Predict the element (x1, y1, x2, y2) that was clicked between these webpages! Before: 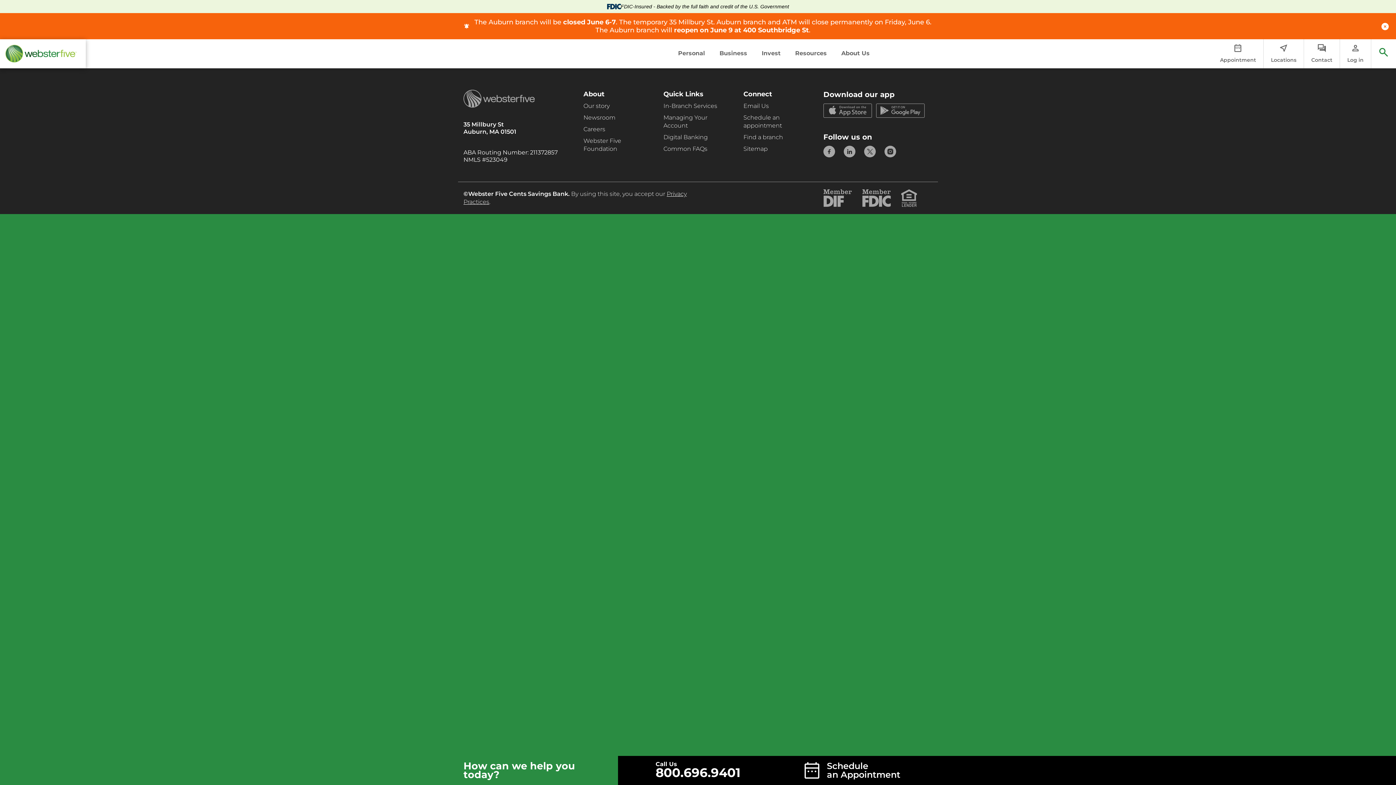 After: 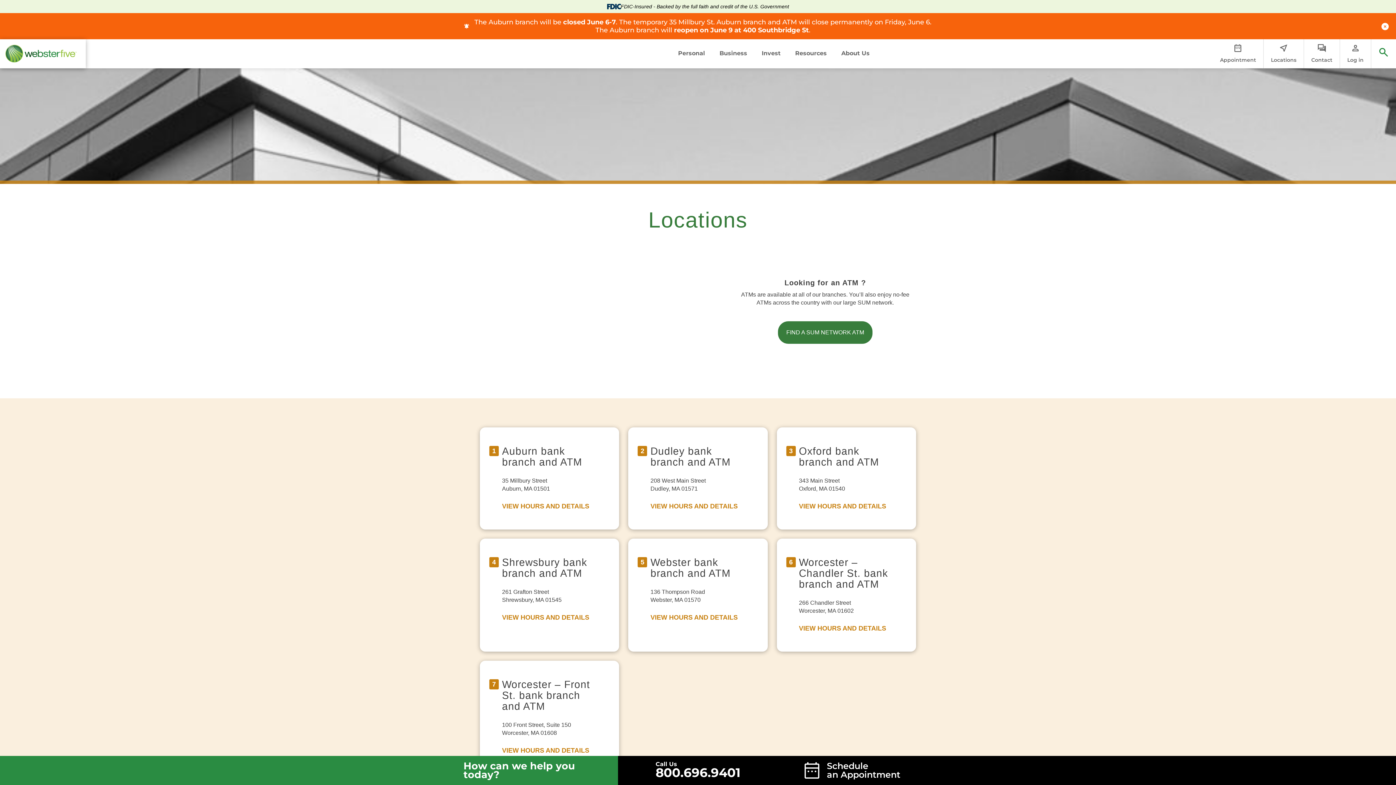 Action: label: Find a branch bbox: (743, 133, 812, 141)